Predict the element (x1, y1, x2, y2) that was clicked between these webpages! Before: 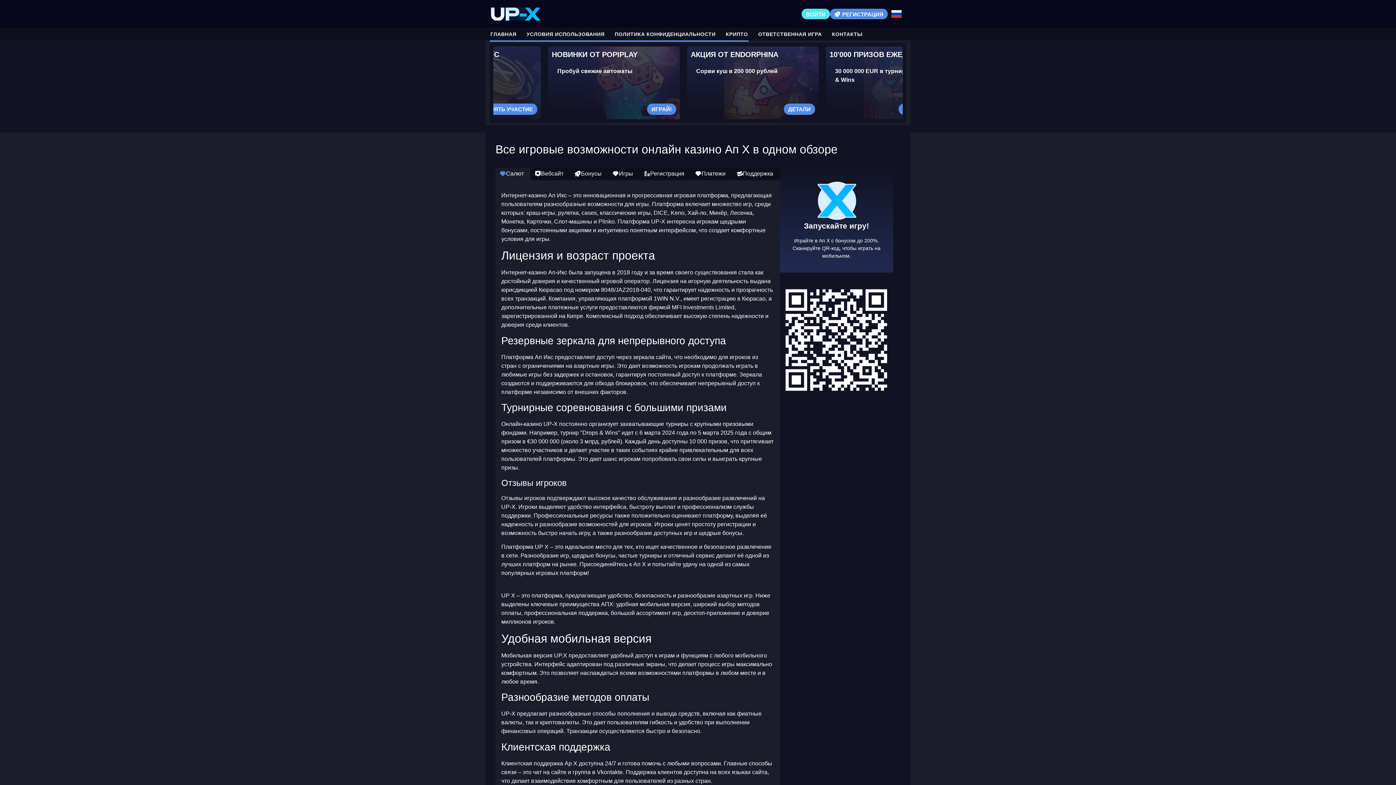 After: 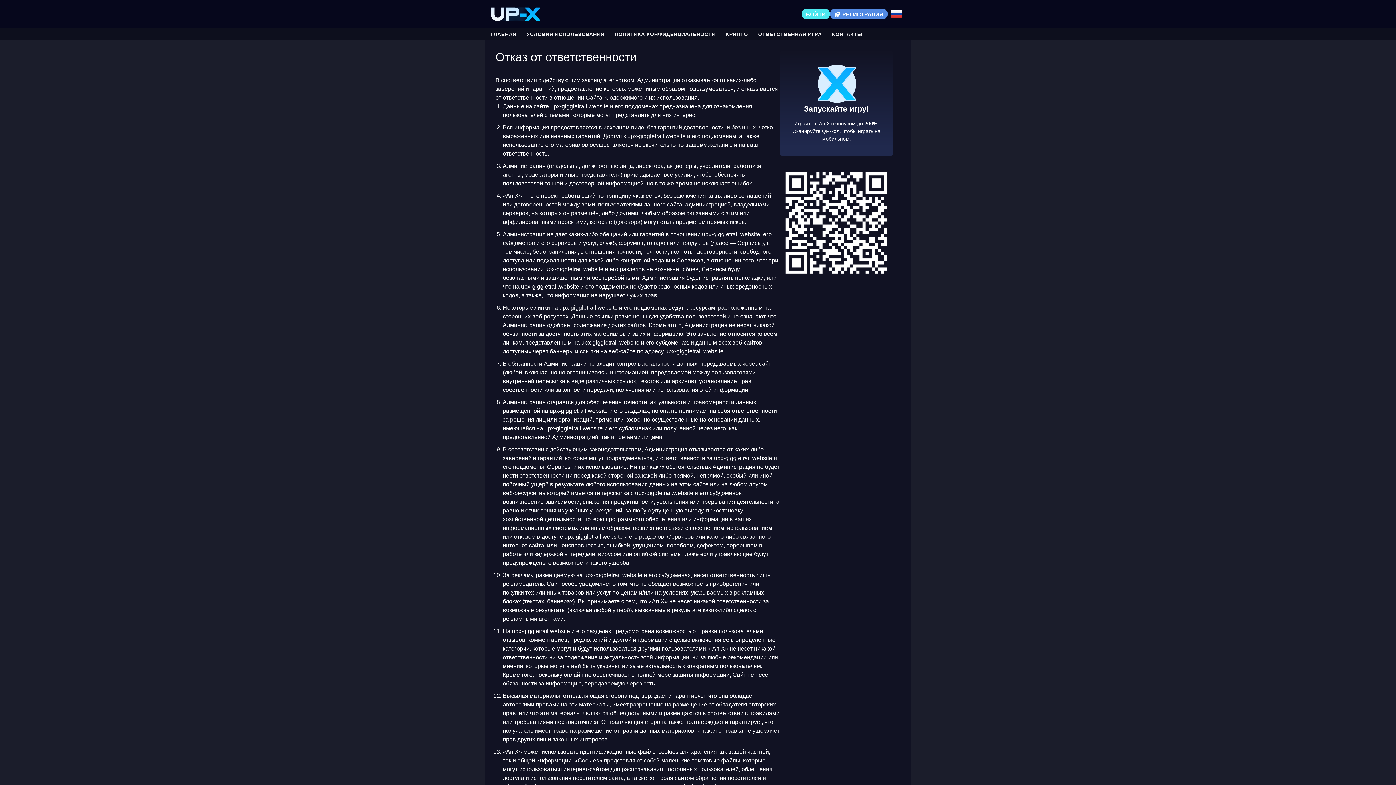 Action: label: УСЛОВИЯ ИСПОЛЬЗОВАНИЯ bbox: (521, 28, 609, 40)